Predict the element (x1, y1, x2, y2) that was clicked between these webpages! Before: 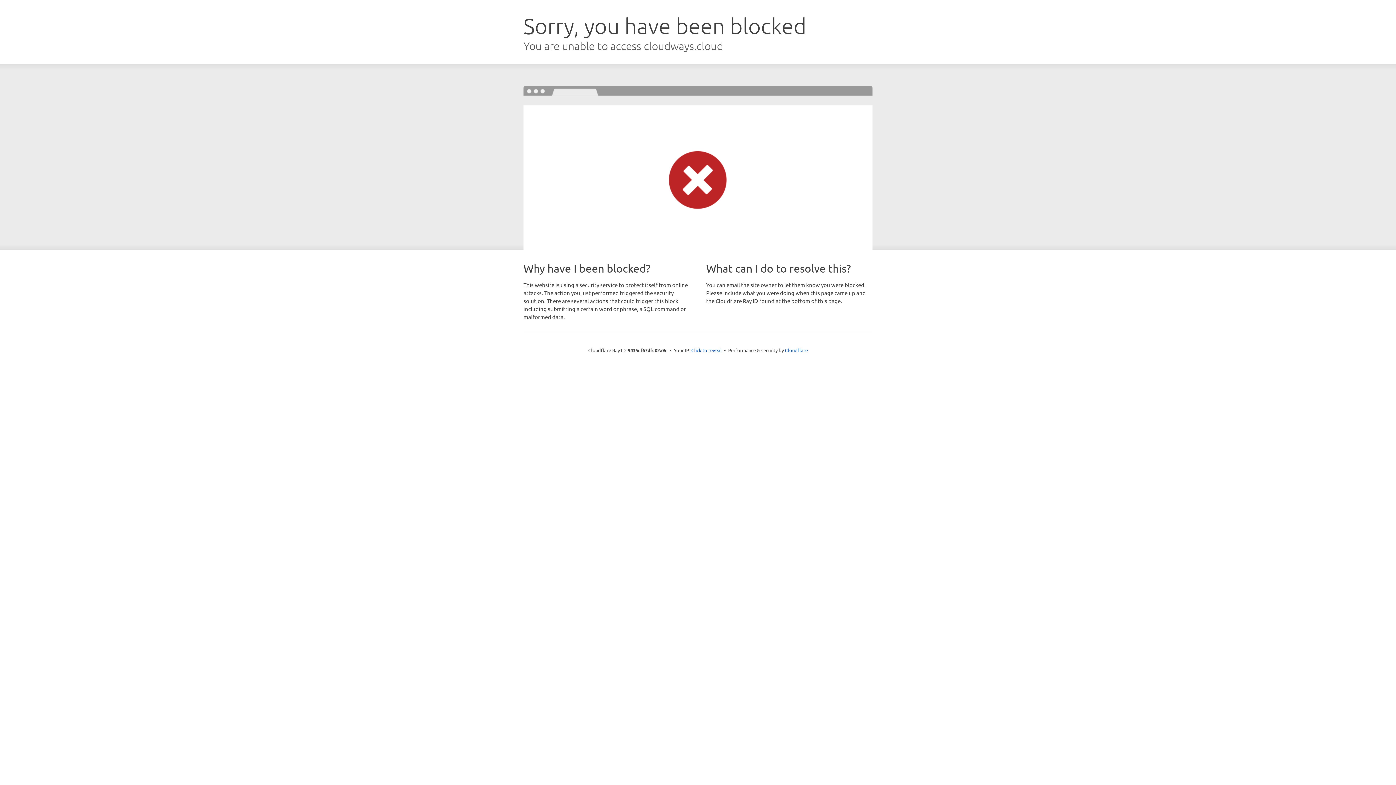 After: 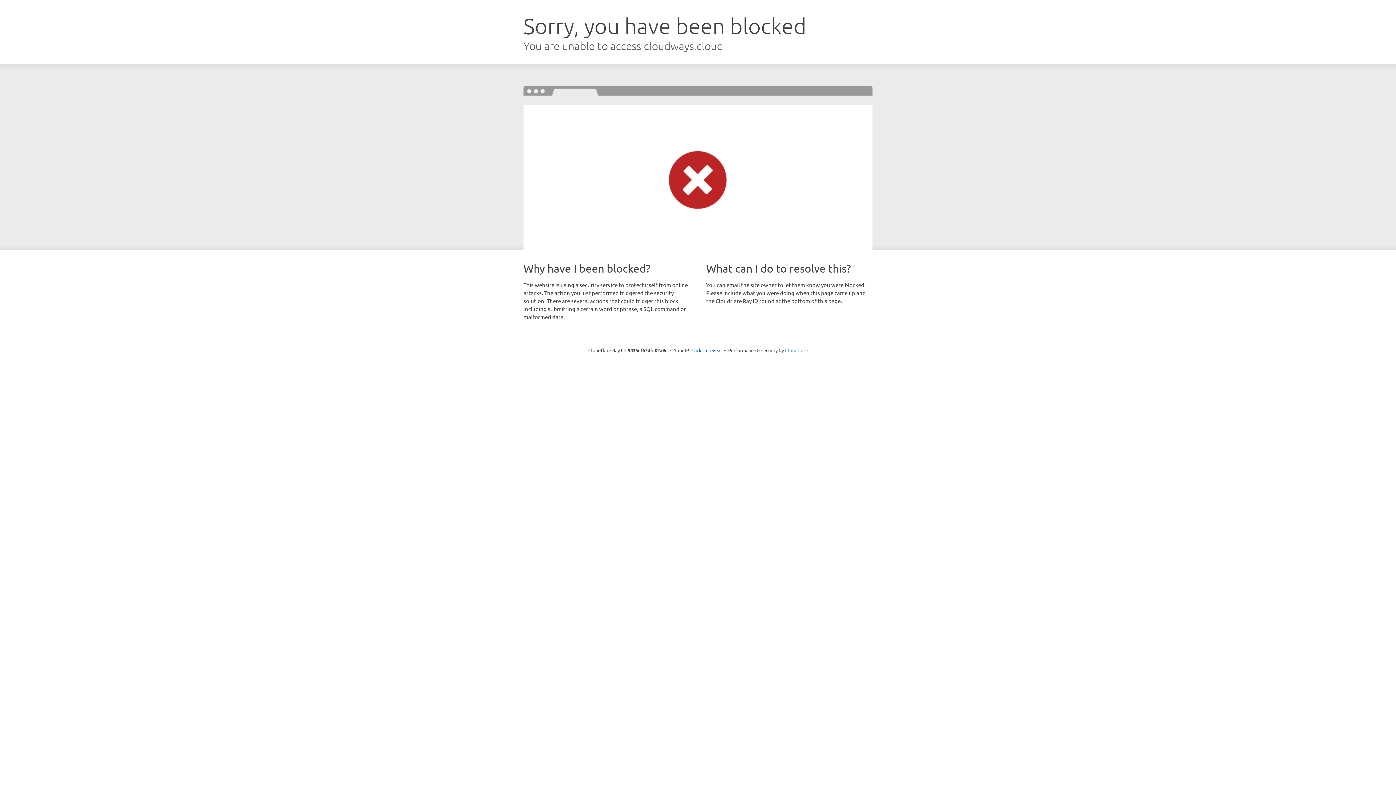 Action: label: Cloudflare bbox: (785, 347, 808, 353)